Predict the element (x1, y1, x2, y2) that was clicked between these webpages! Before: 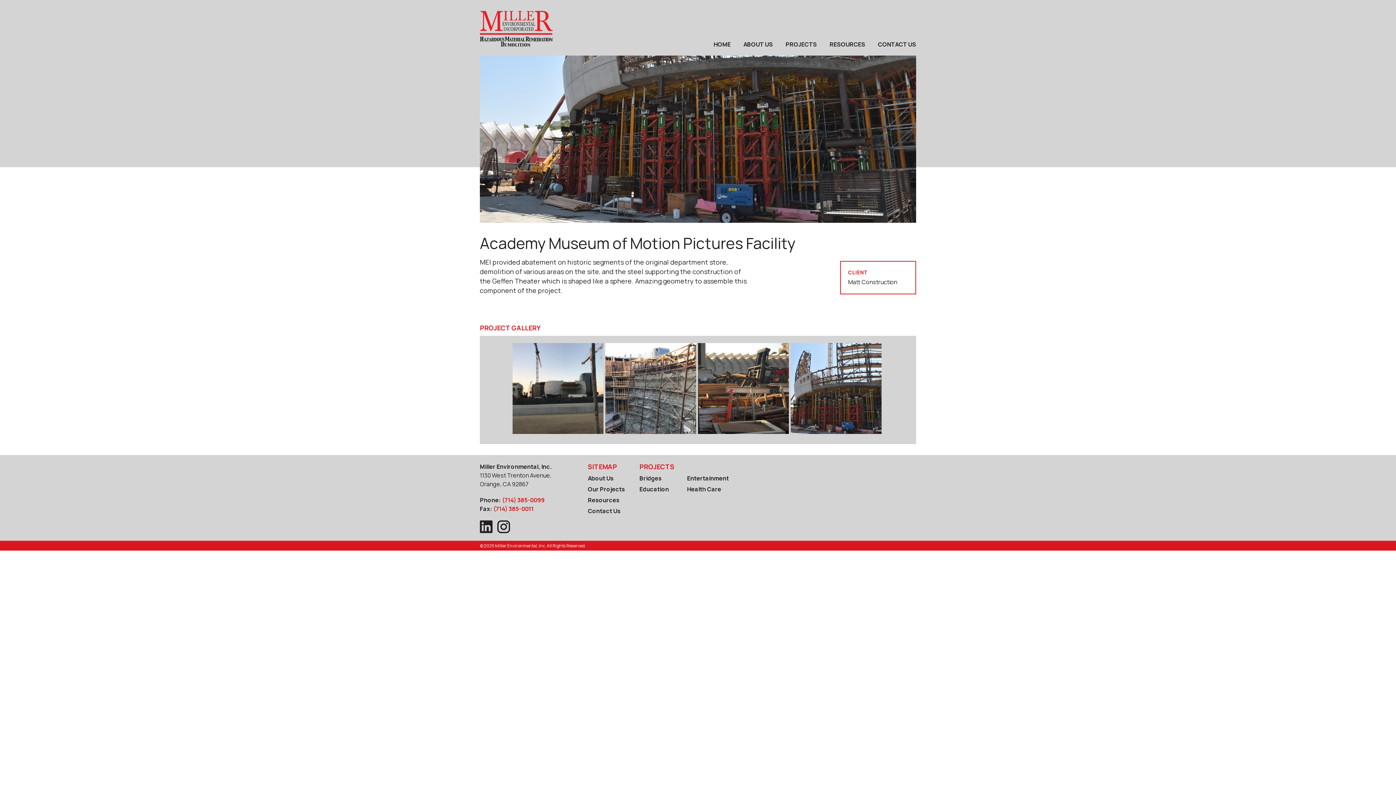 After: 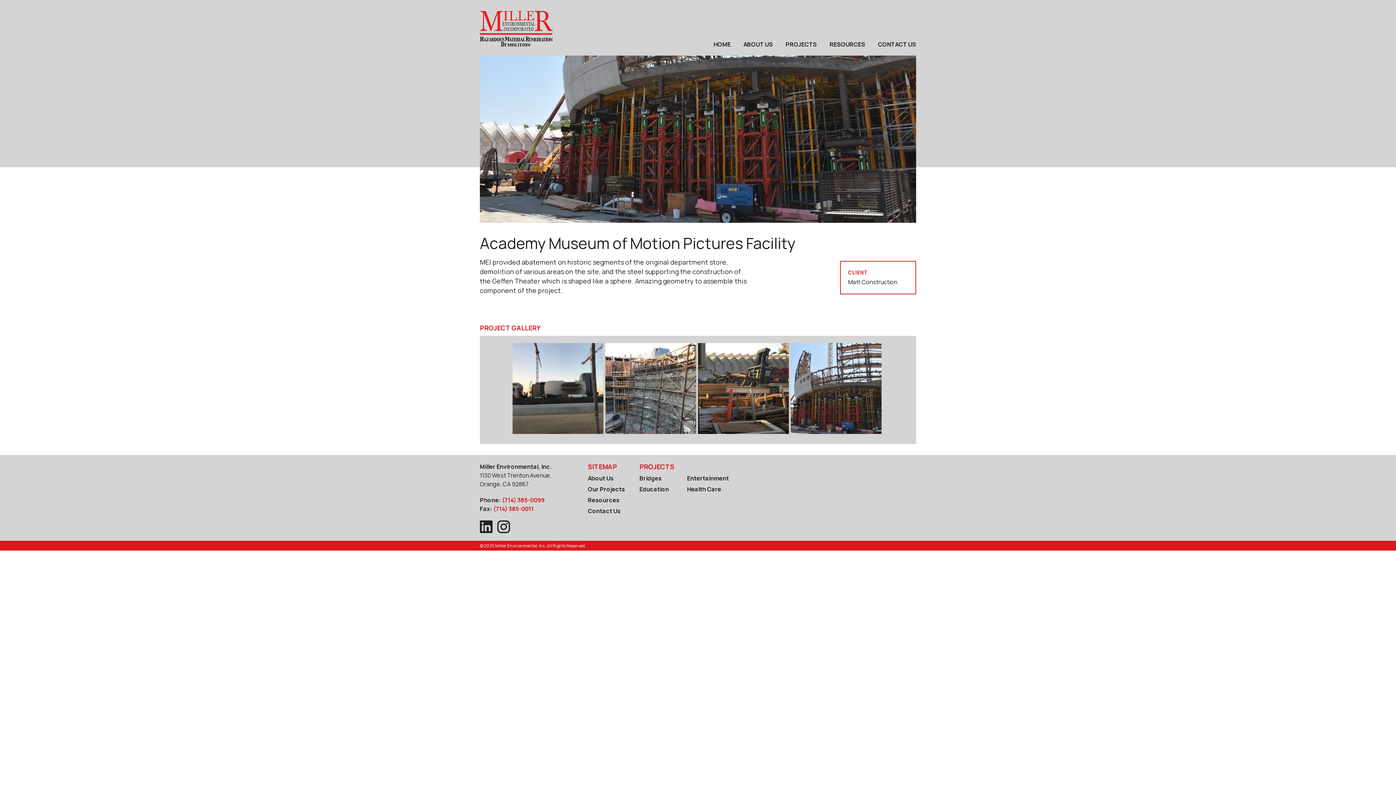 Action: bbox: (502, 496, 544, 504) label: (714) 385-0099